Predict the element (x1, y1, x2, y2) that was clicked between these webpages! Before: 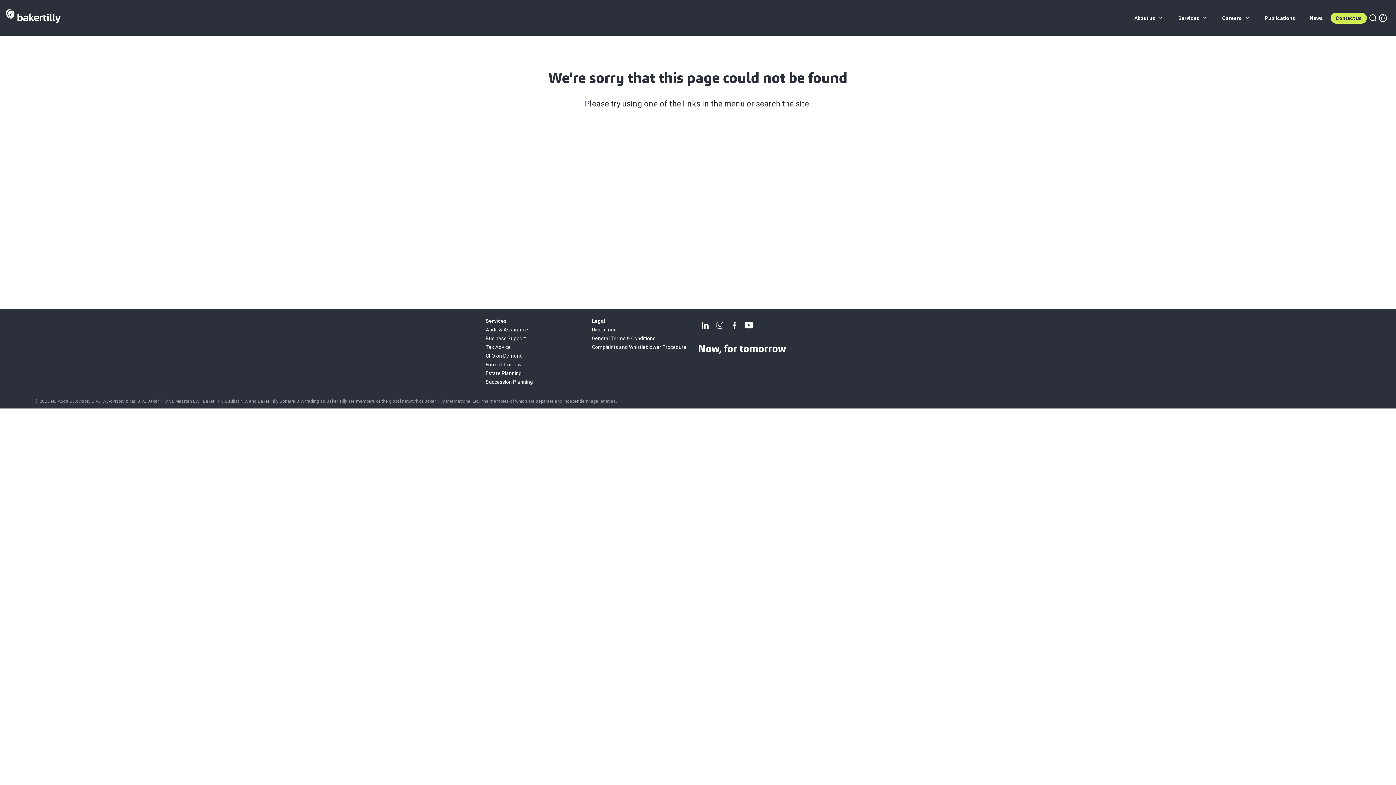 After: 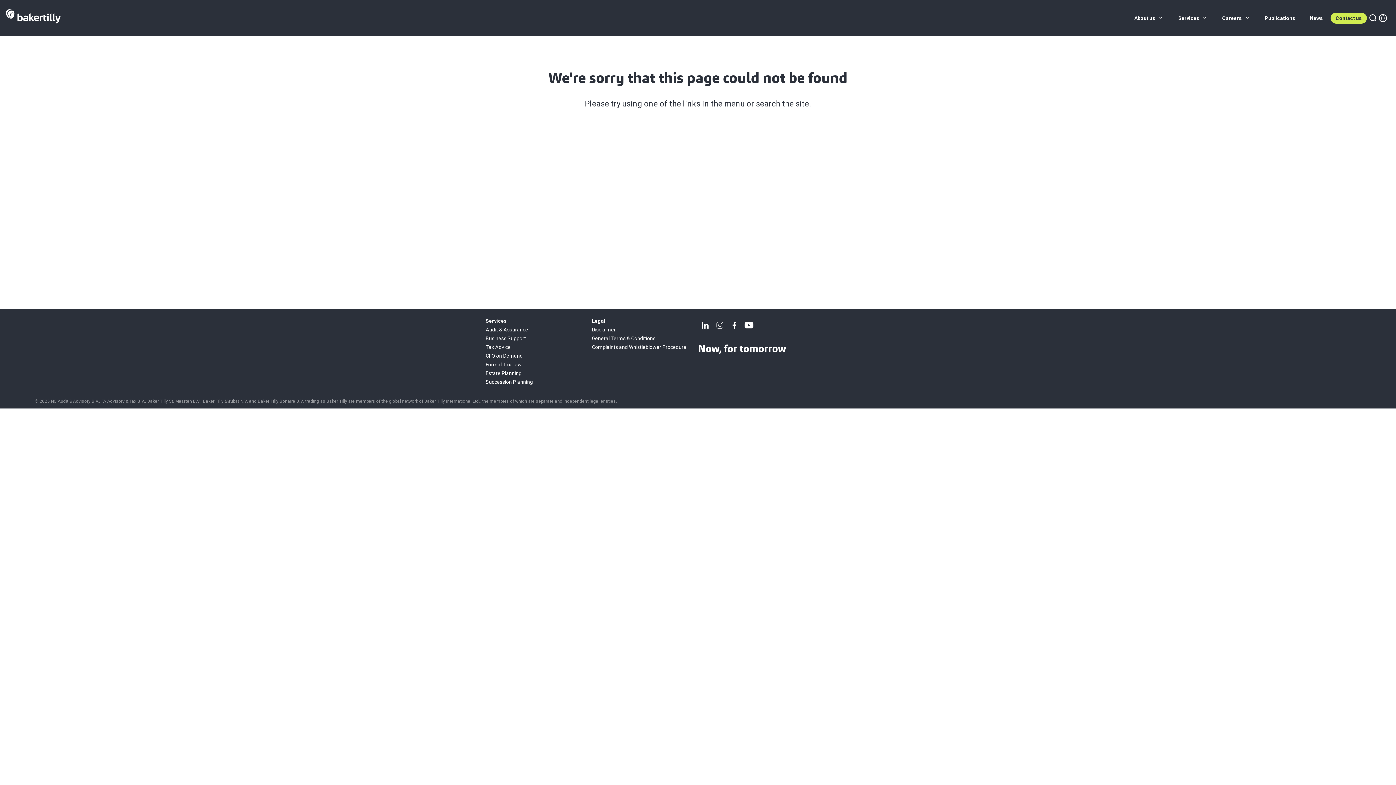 Action: bbox: (727, 318, 741, 332)